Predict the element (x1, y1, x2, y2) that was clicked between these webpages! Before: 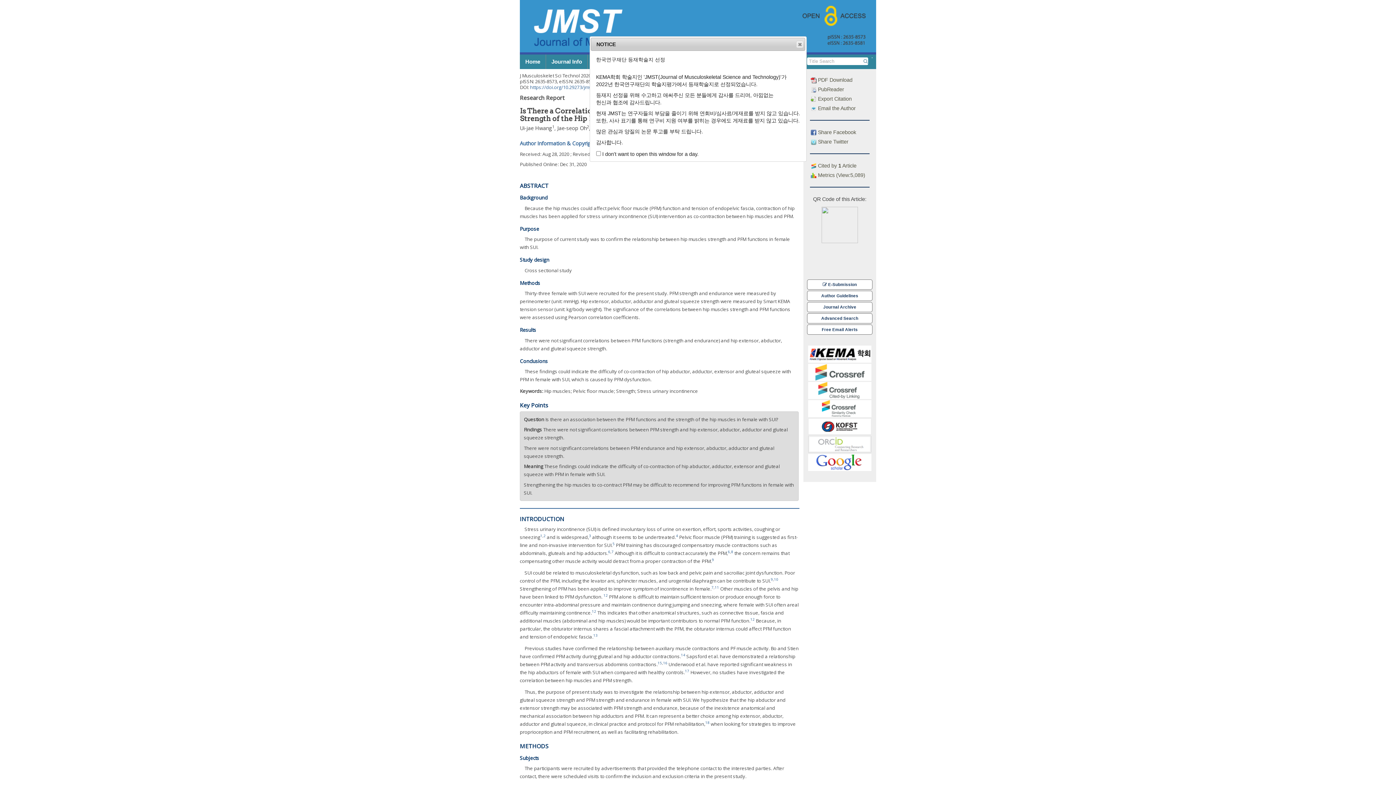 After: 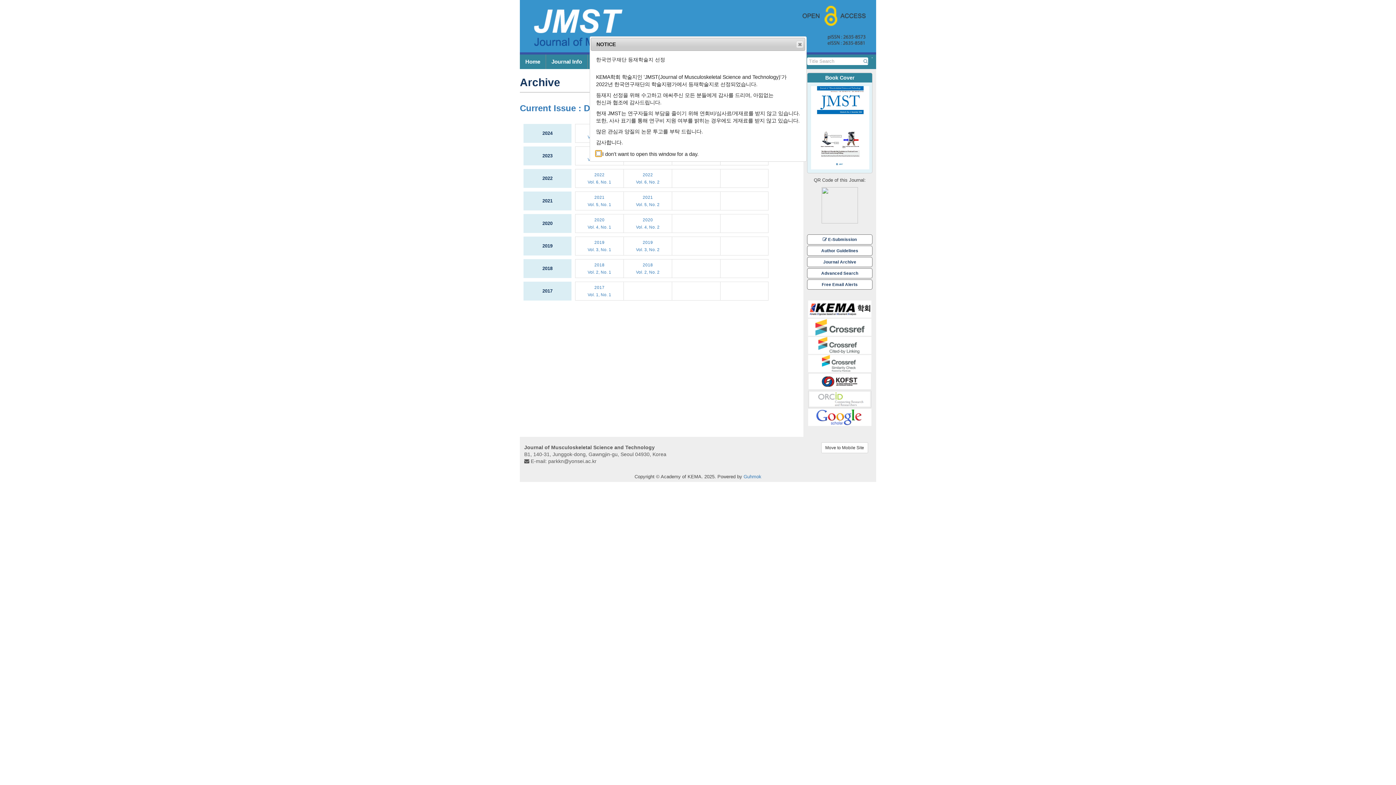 Action: label: Journal Archive bbox: (807, 302, 872, 312)